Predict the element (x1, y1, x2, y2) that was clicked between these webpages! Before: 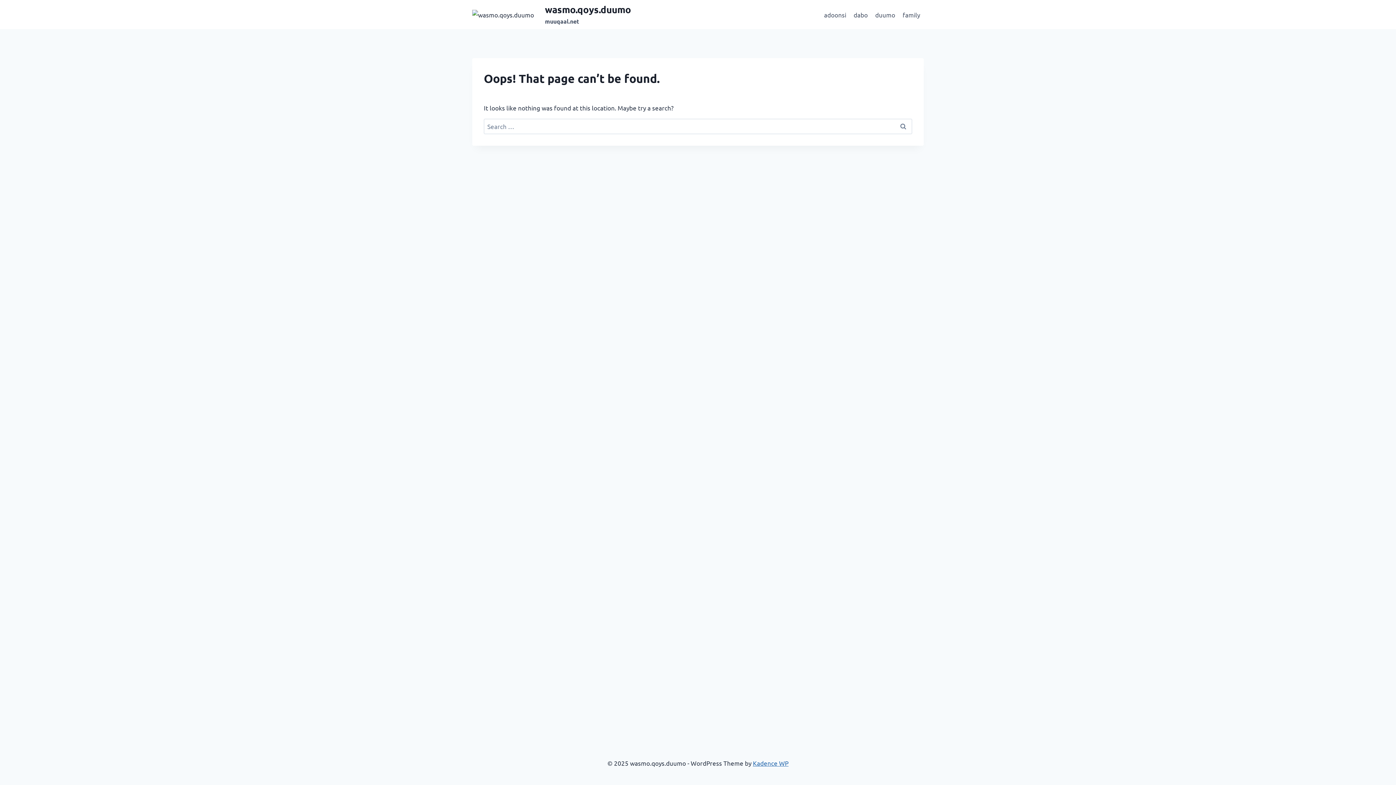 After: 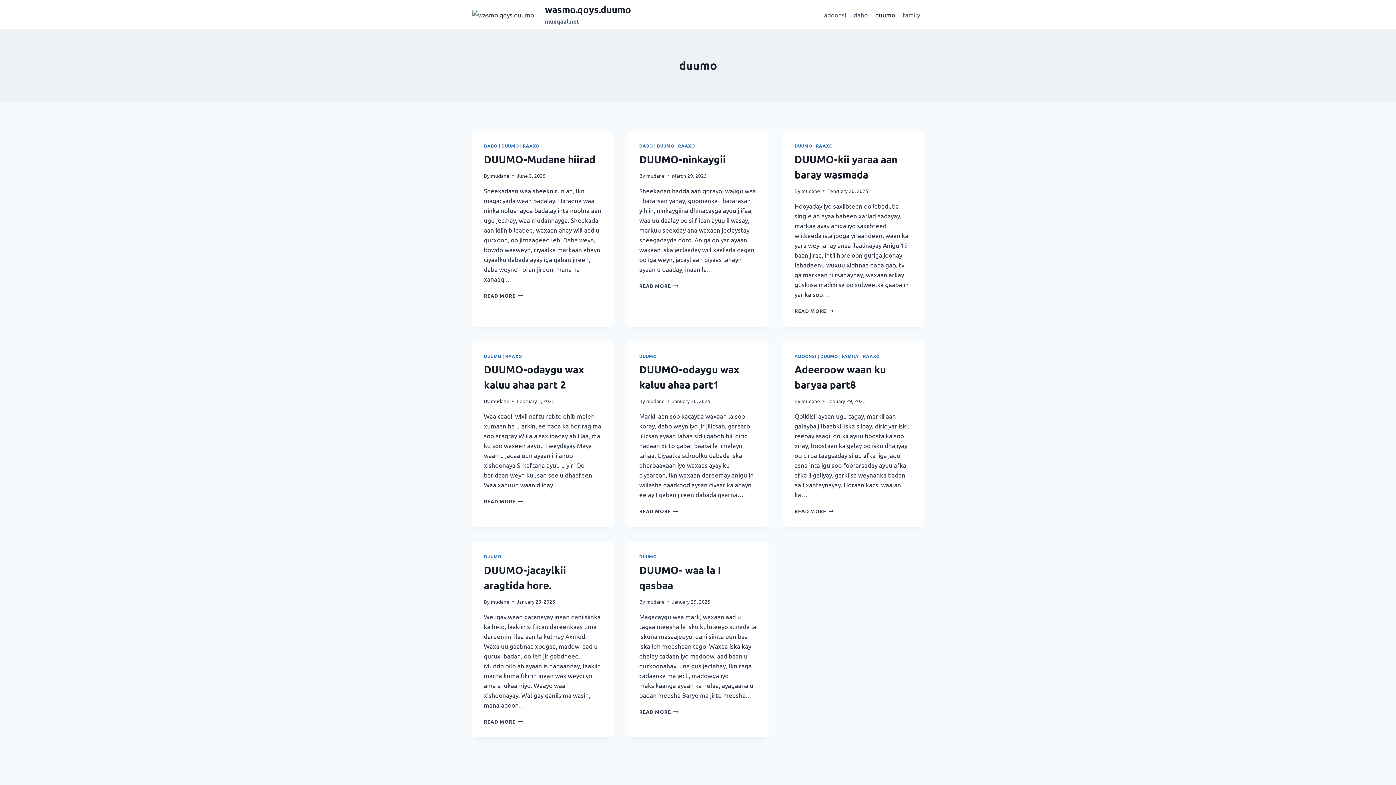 Action: label: duumo bbox: (871, 5, 899, 23)